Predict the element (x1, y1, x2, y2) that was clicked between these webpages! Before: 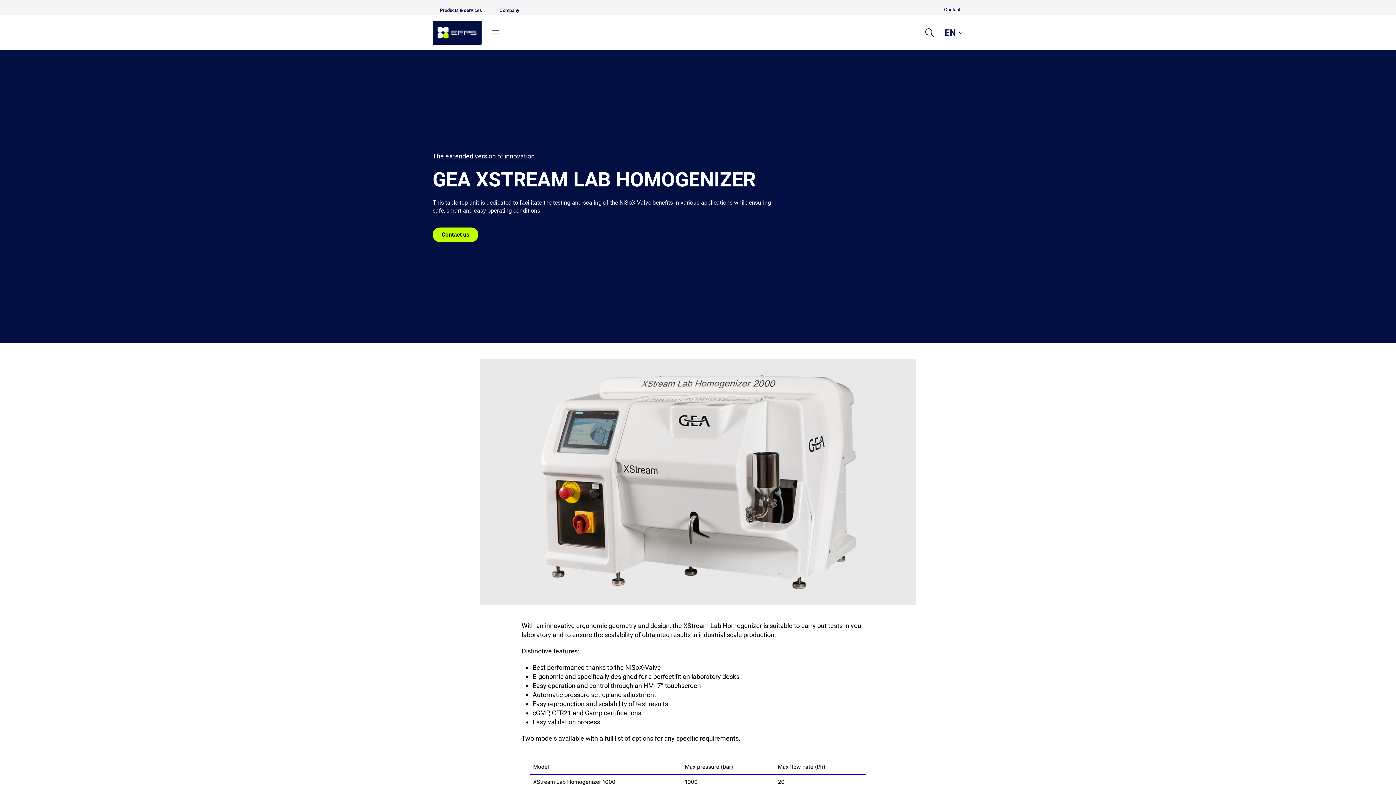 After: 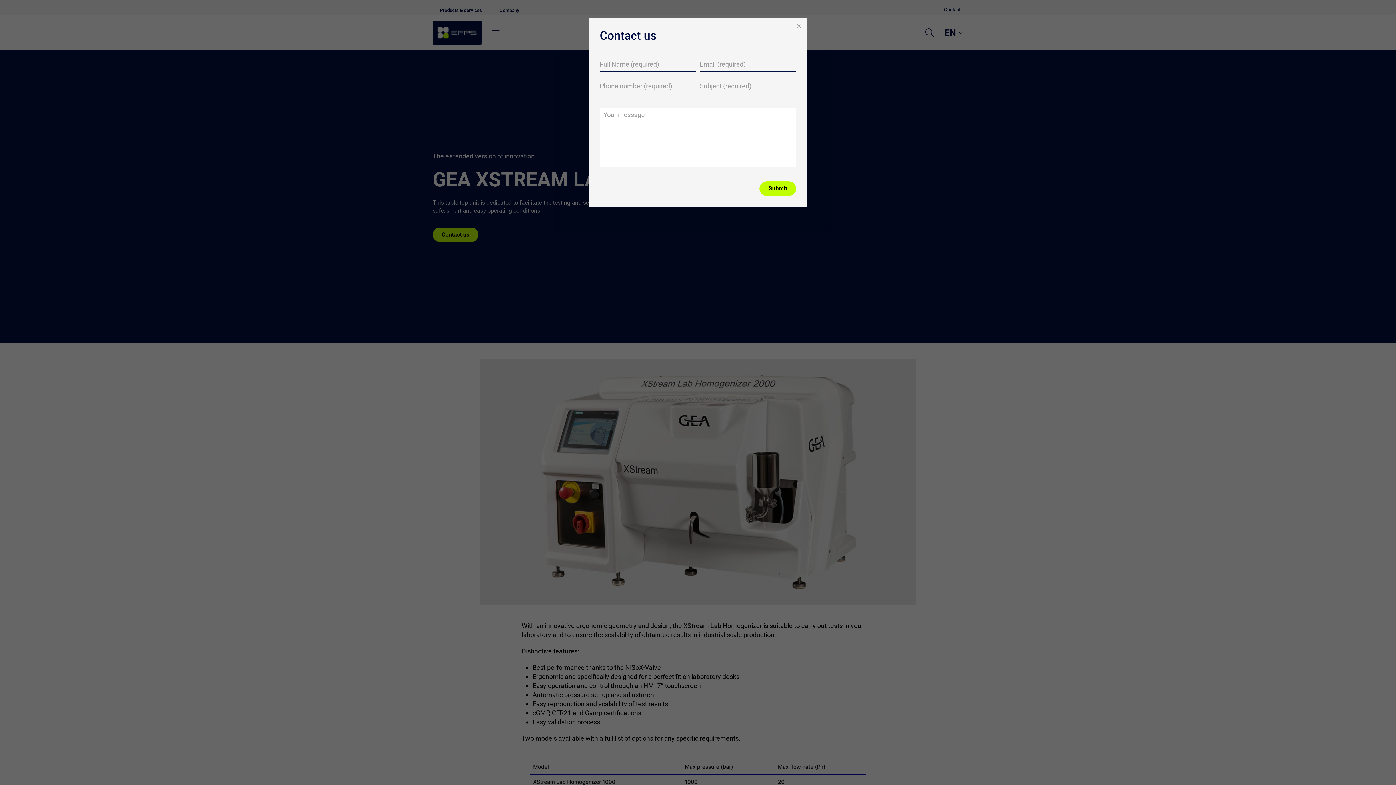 Action: label: Contact us bbox: (432, 227, 478, 242)